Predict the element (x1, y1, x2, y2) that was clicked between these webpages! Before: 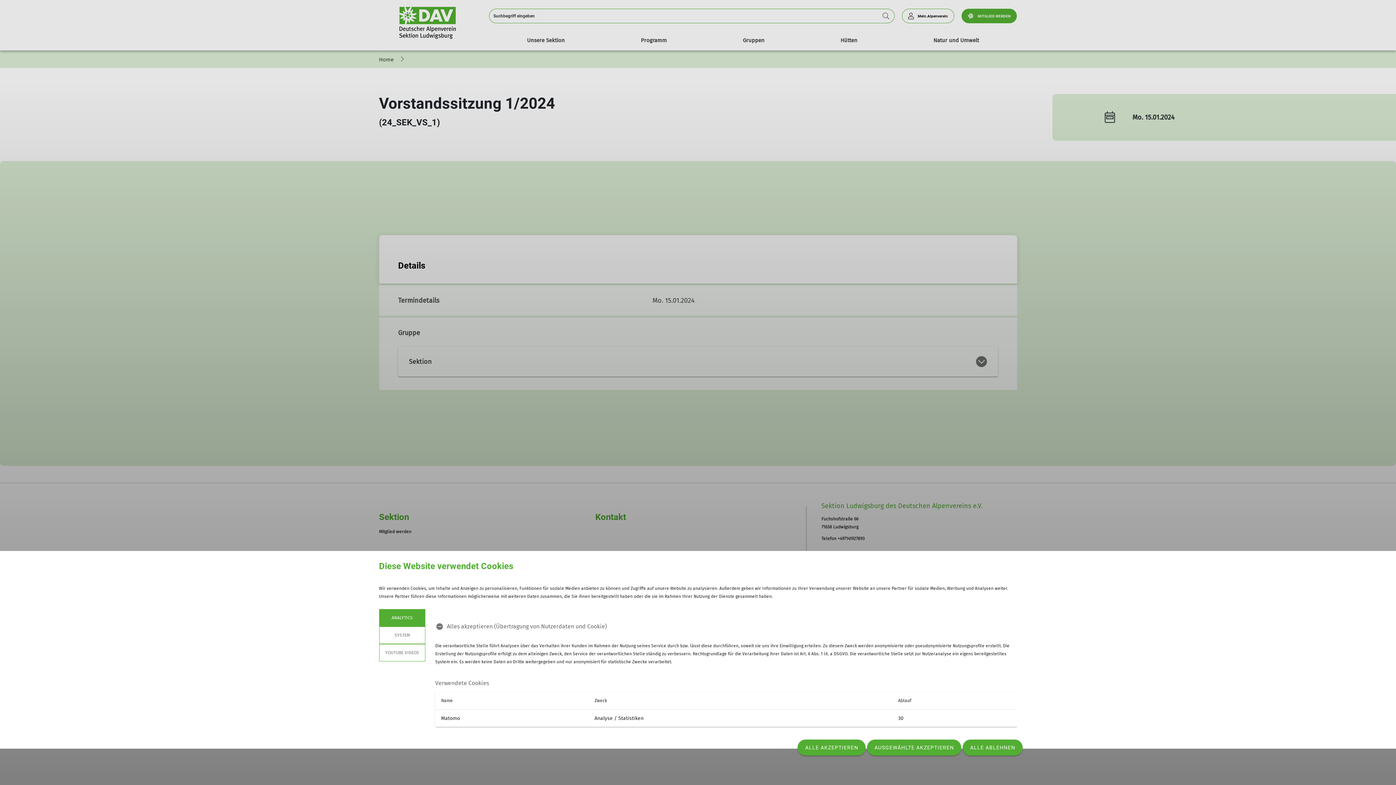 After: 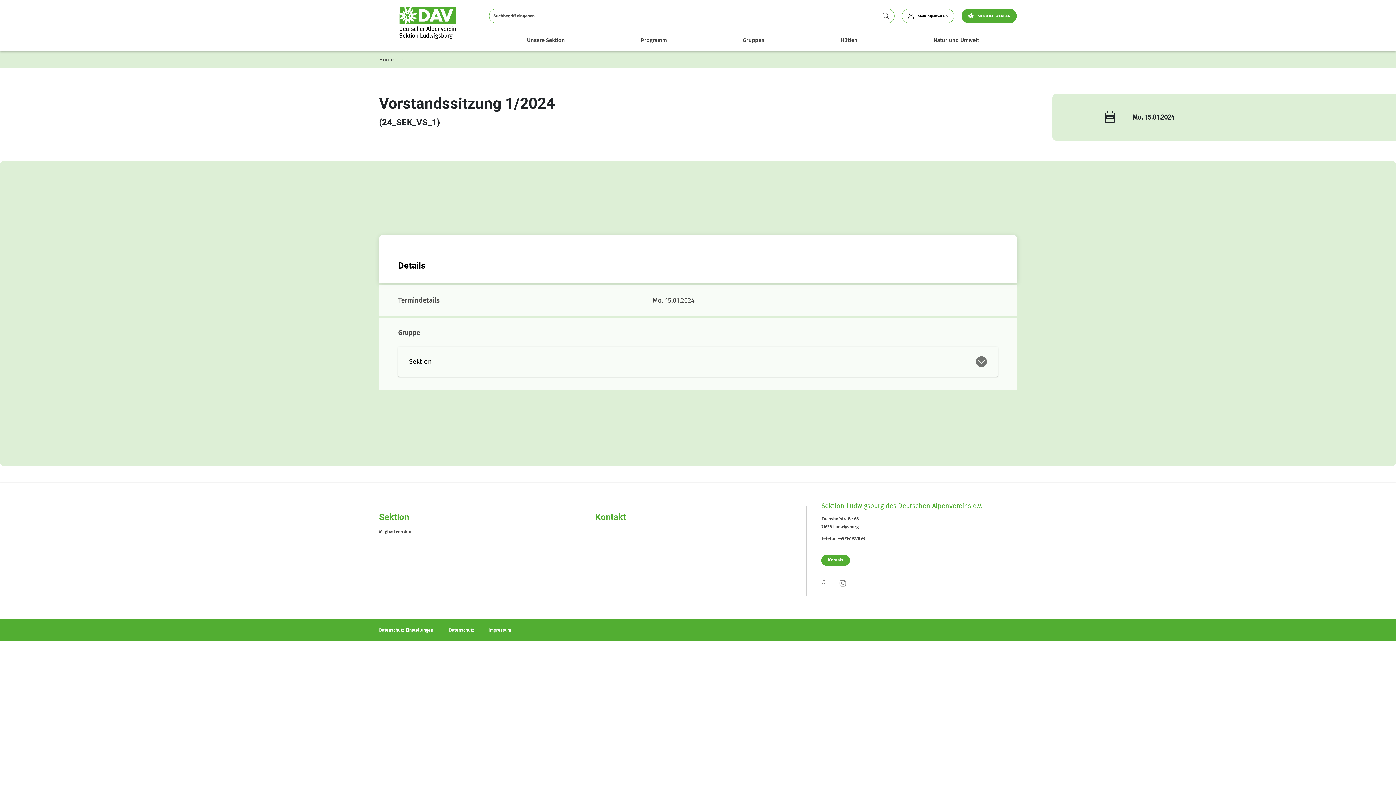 Action: bbox: (867, 740, 961, 756) label: AUSGEWÄHLTE AKZEPTIEREN